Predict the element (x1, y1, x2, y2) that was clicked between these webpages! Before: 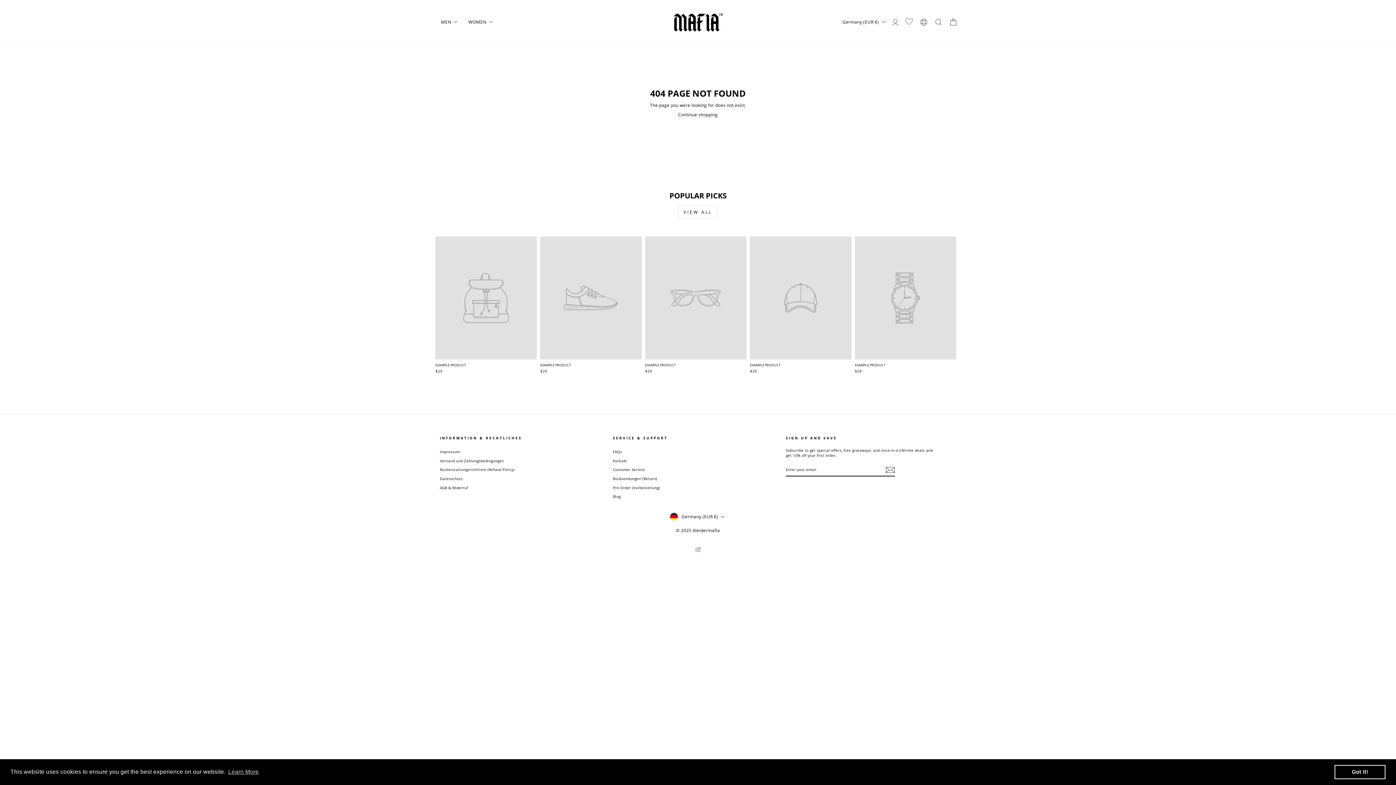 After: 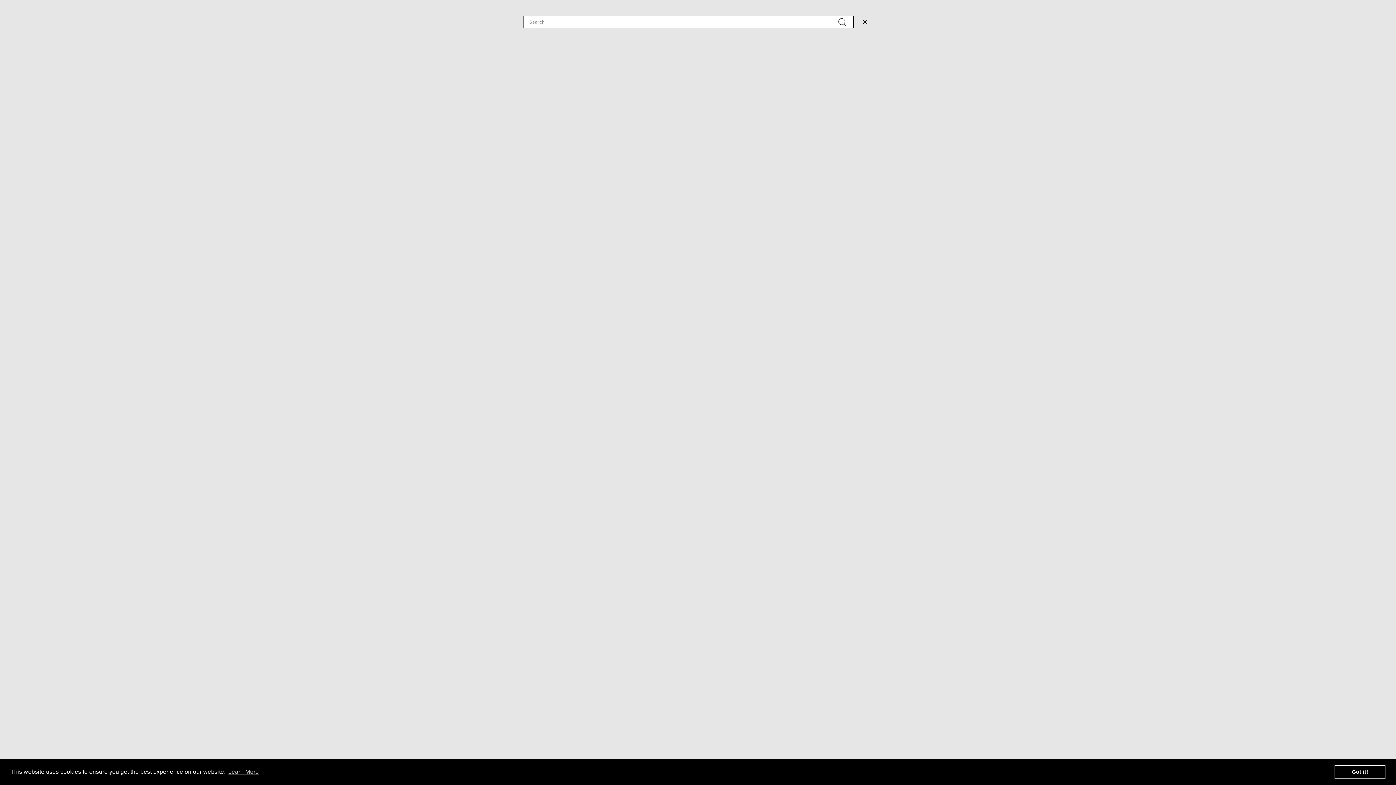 Action: label: SEARCH bbox: (931, 14, 946, 29)